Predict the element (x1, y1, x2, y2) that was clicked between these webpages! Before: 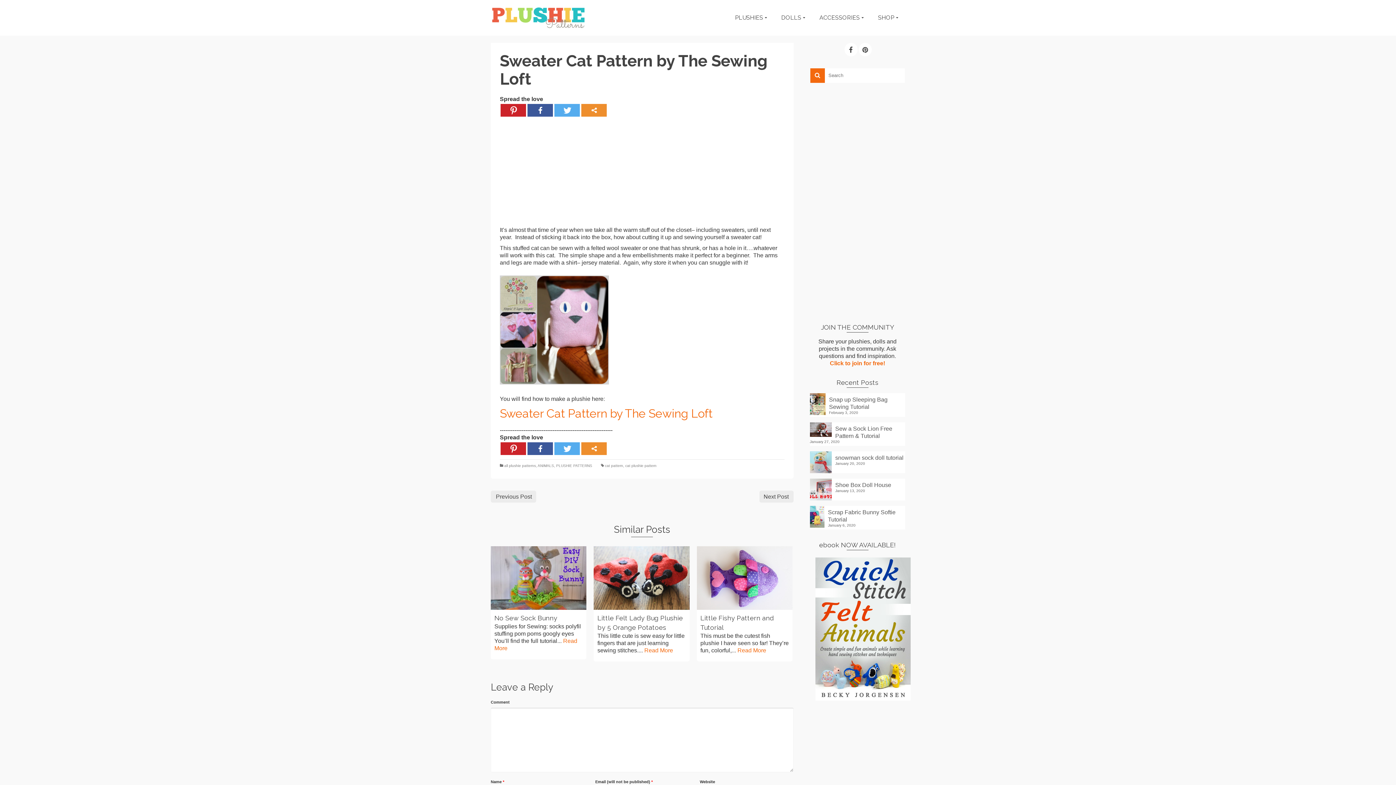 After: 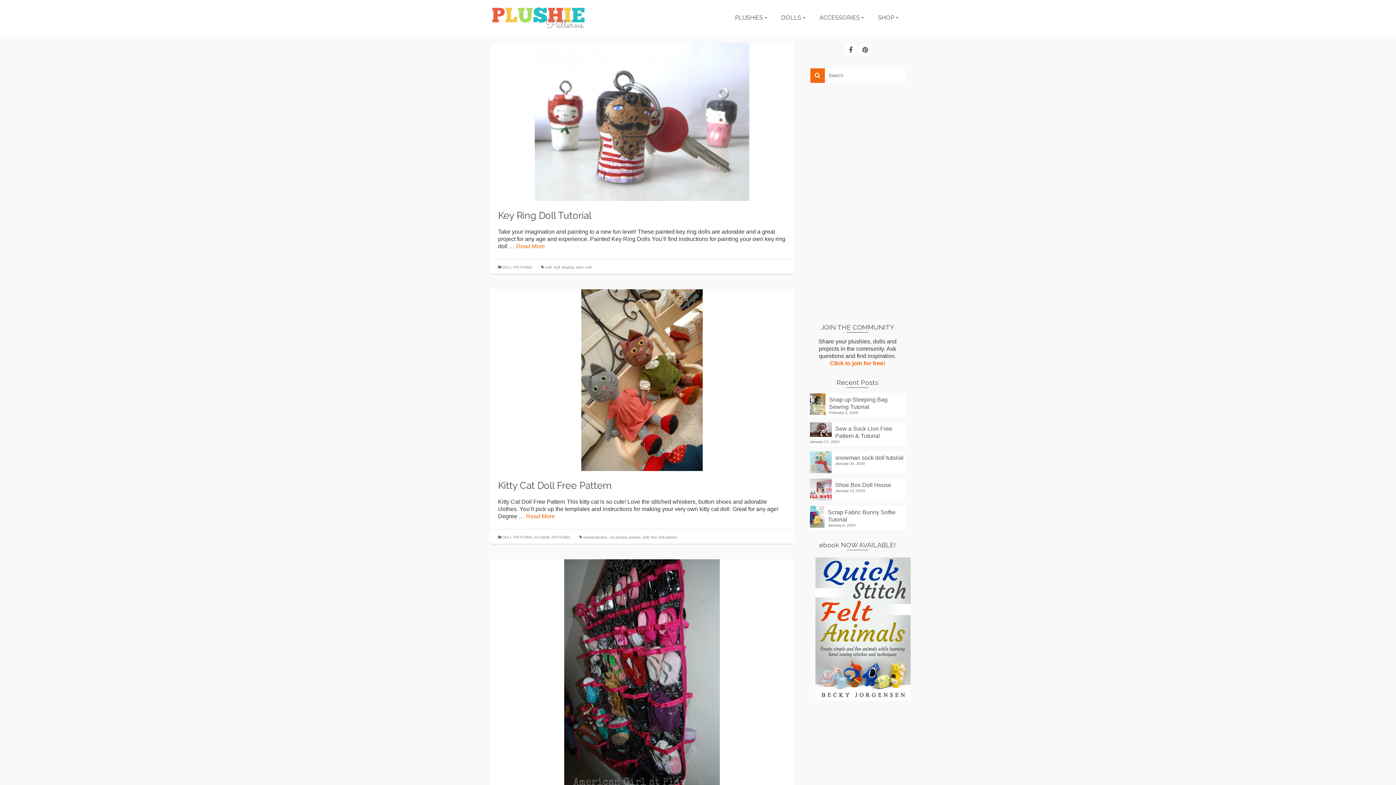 Action: label: DOLLS bbox: (774, 0, 812, 35)